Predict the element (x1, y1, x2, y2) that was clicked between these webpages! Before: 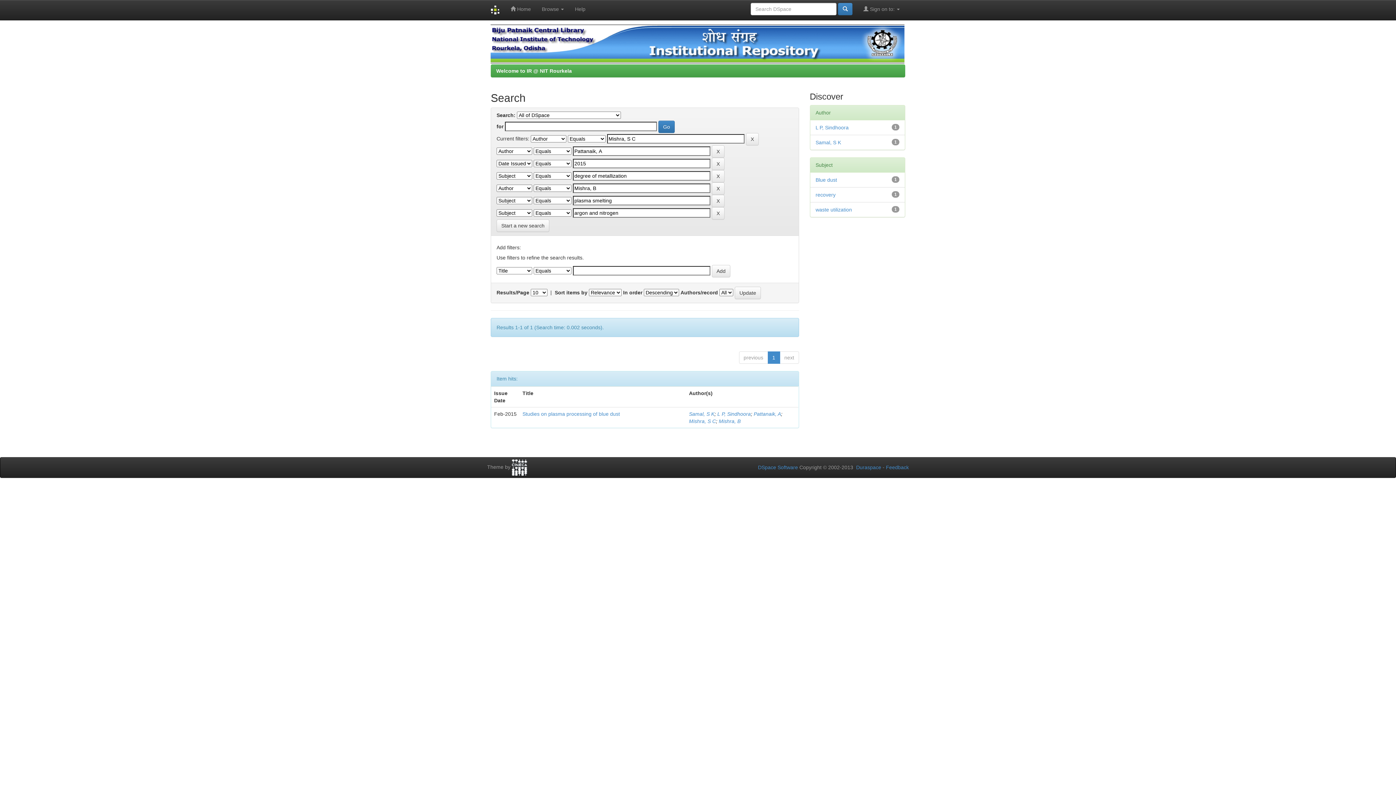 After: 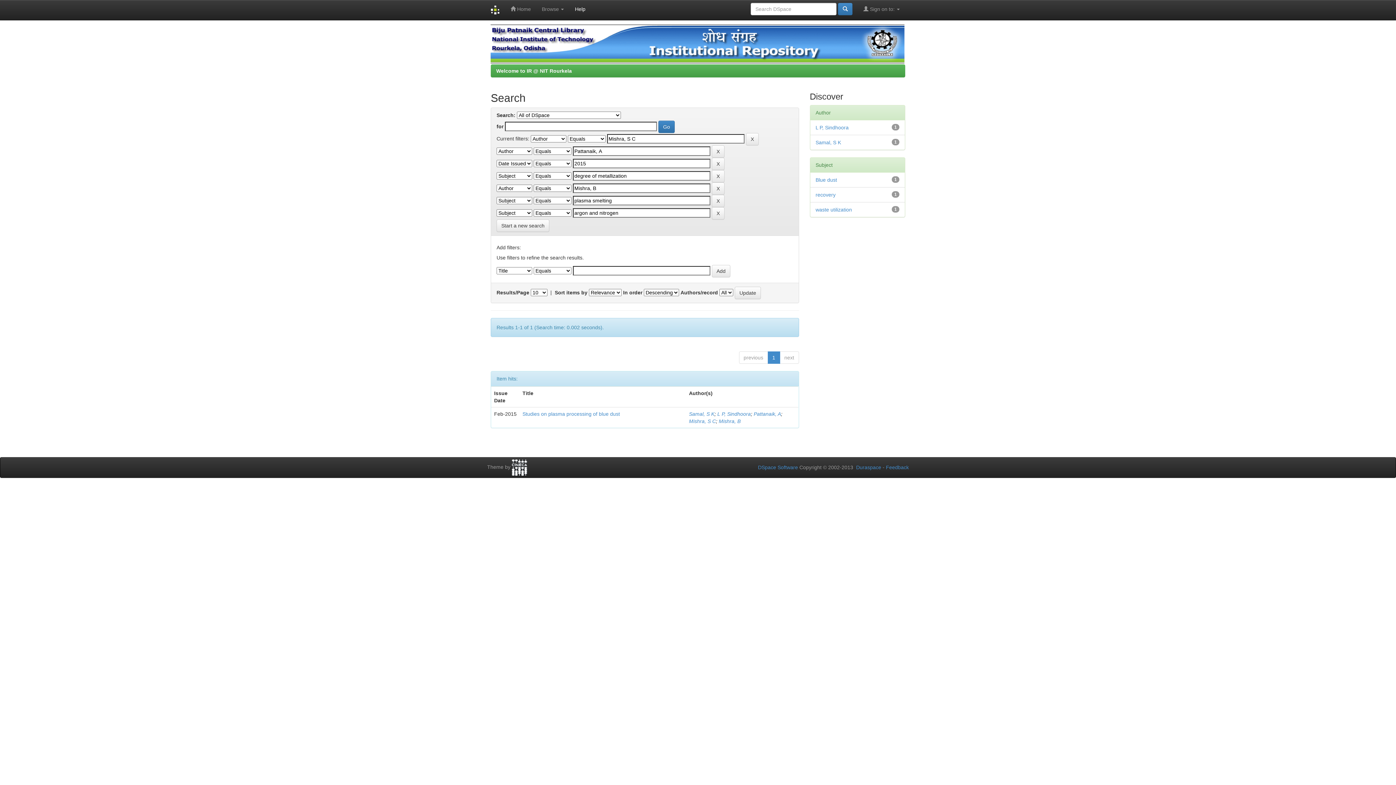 Action: bbox: (569, 0, 591, 18) label: Help